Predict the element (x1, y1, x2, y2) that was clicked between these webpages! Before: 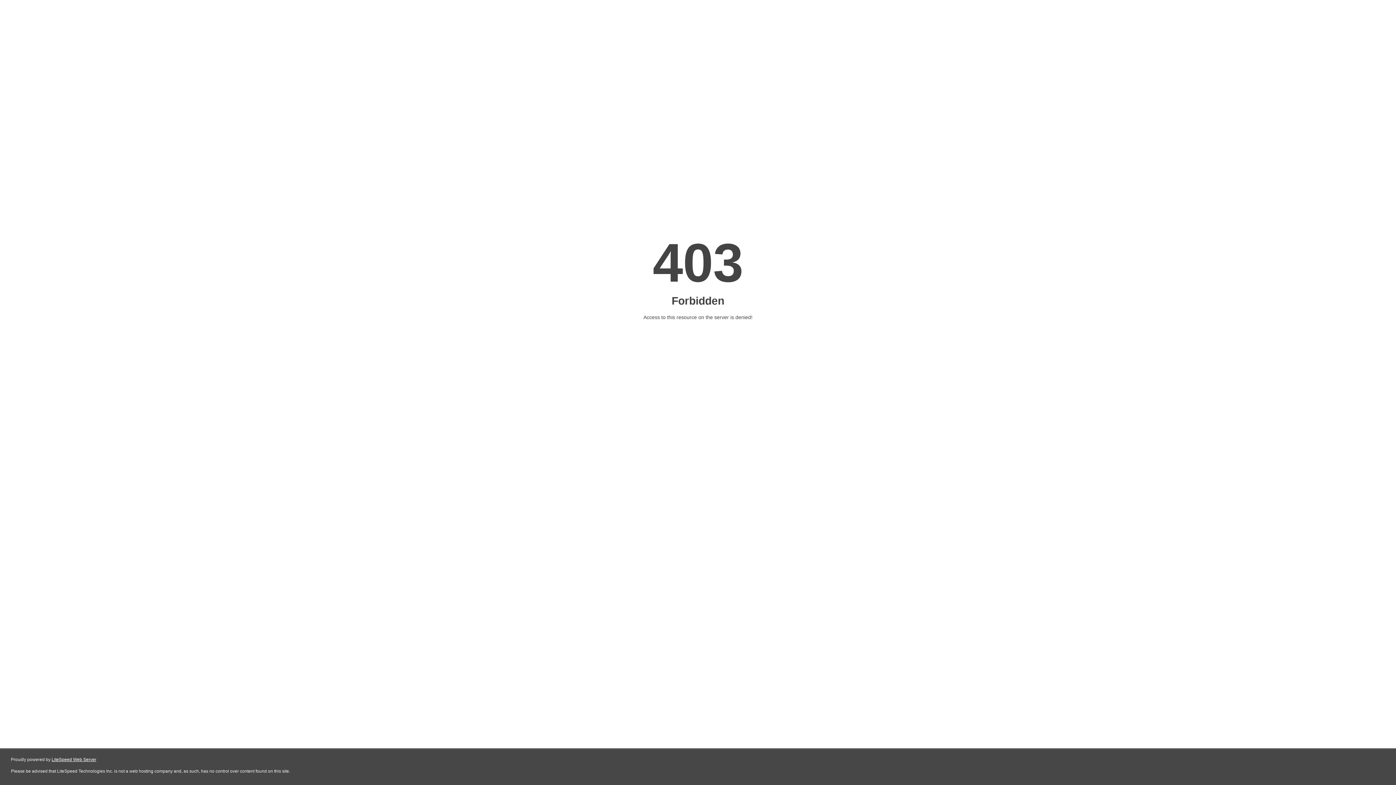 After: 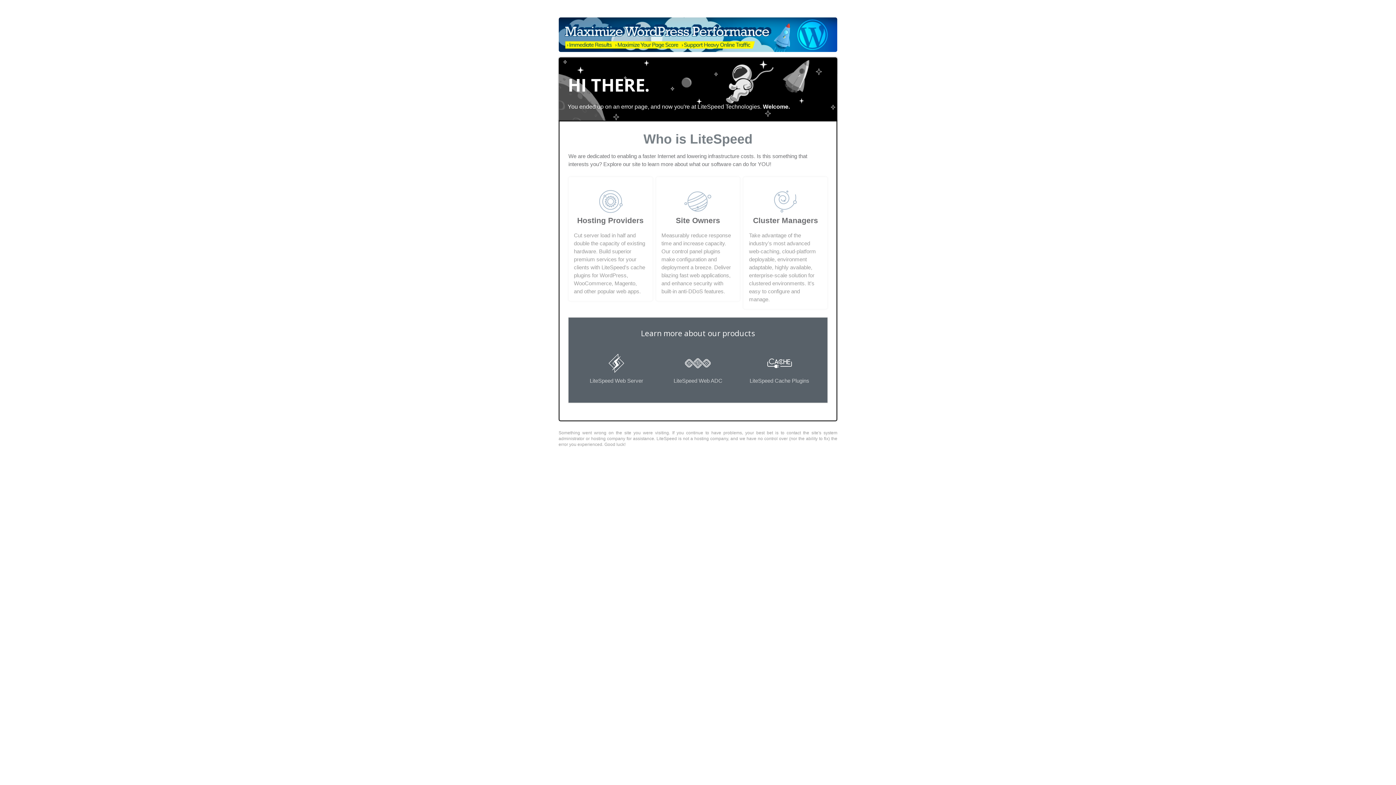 Action: label: LiteSpeed Web Server bbox: (51, 757, 96, 762)